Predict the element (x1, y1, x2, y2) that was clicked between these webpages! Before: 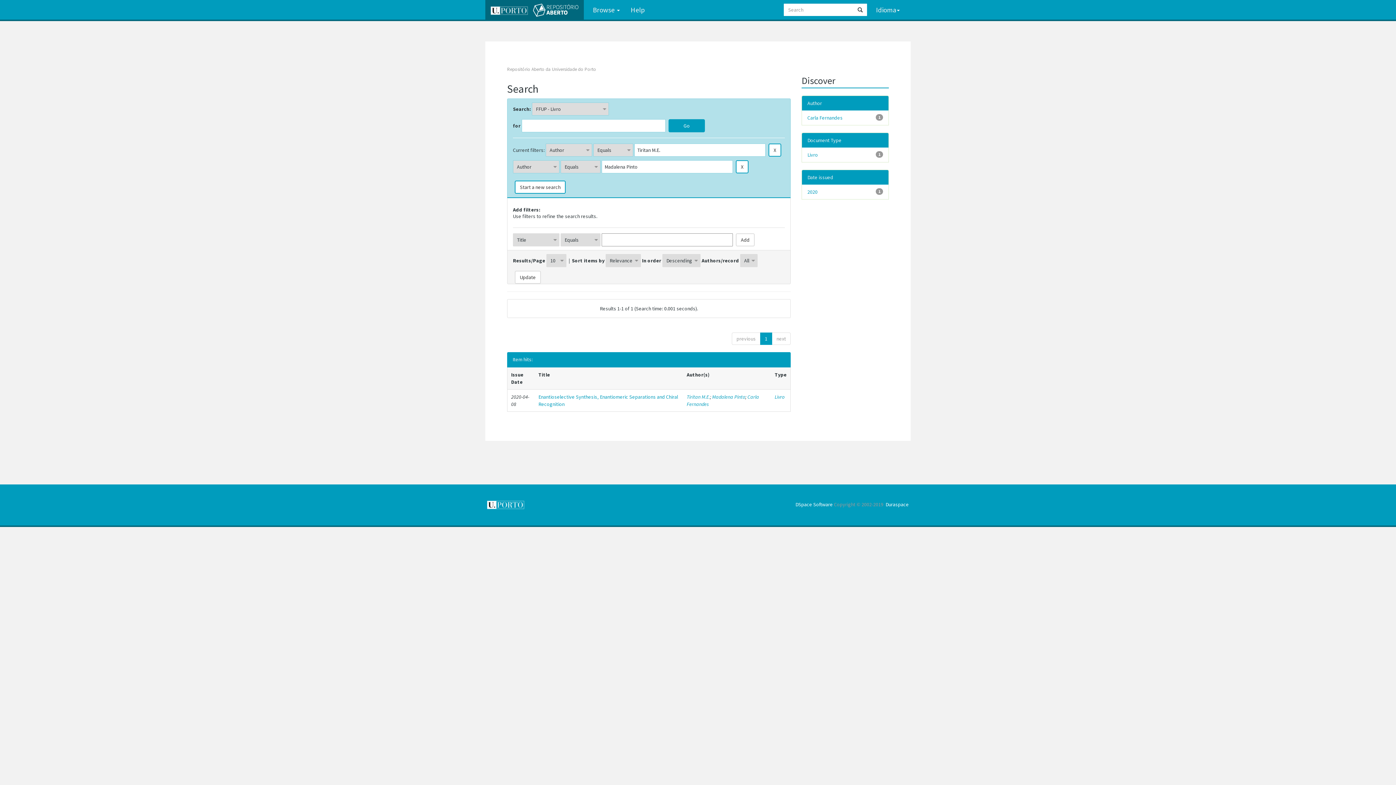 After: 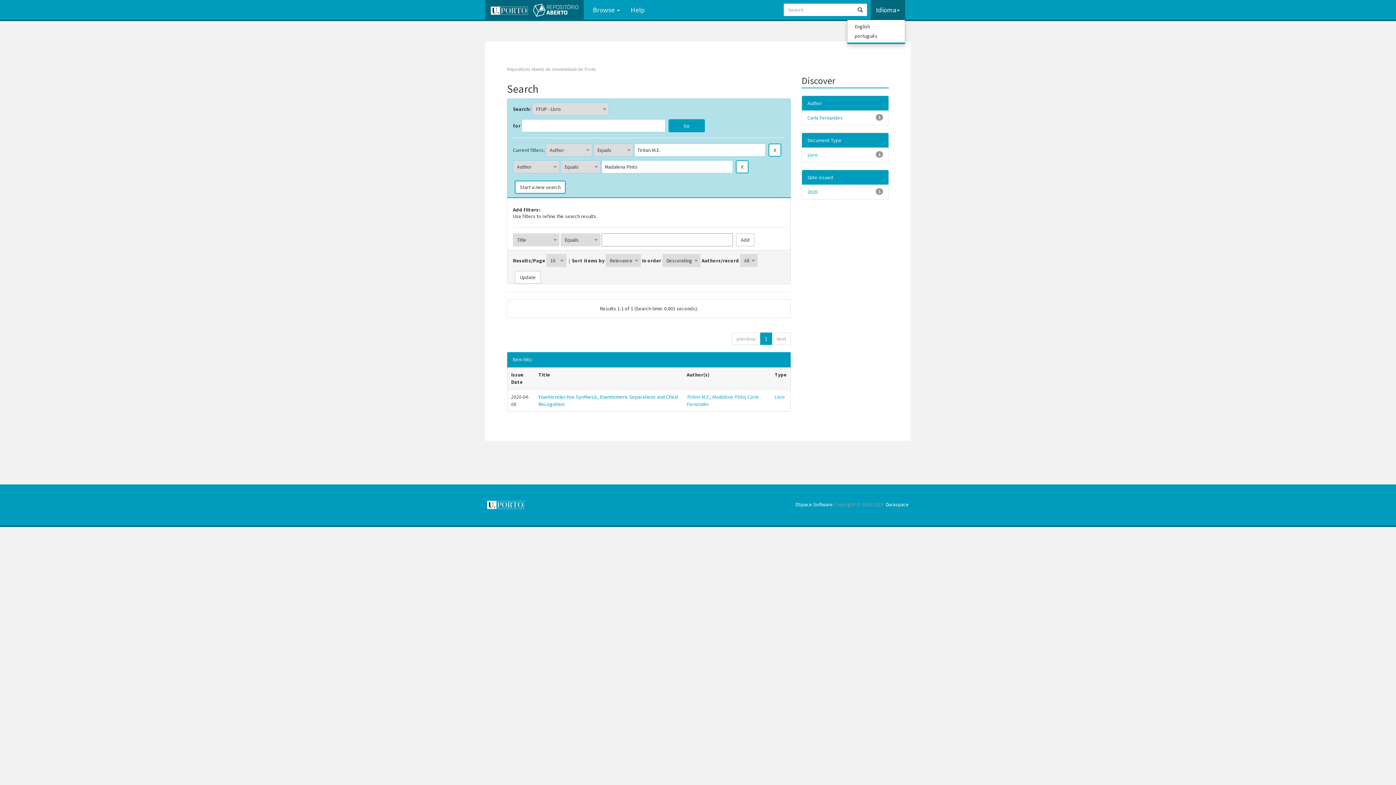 Action: label: Idioma bbox: (870, 0, 905, 19)